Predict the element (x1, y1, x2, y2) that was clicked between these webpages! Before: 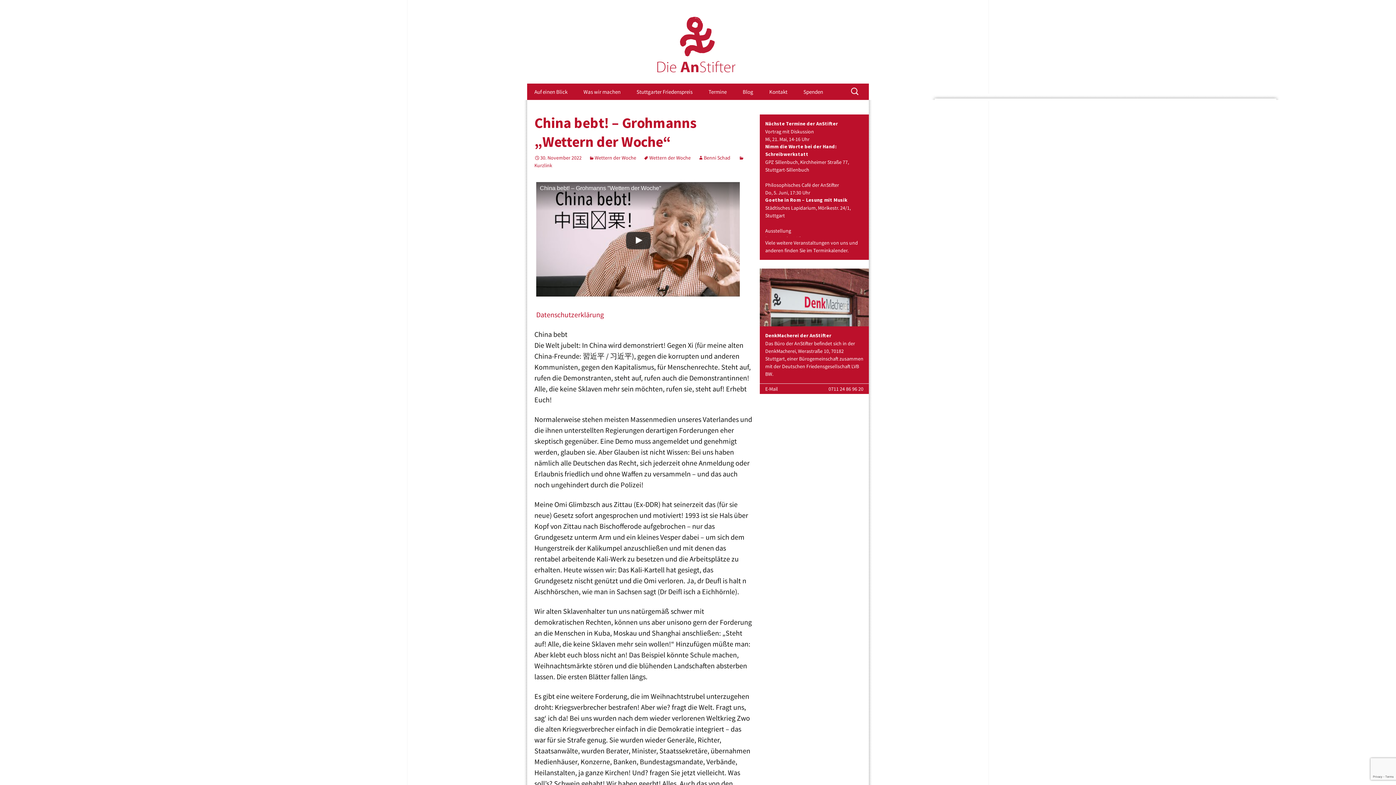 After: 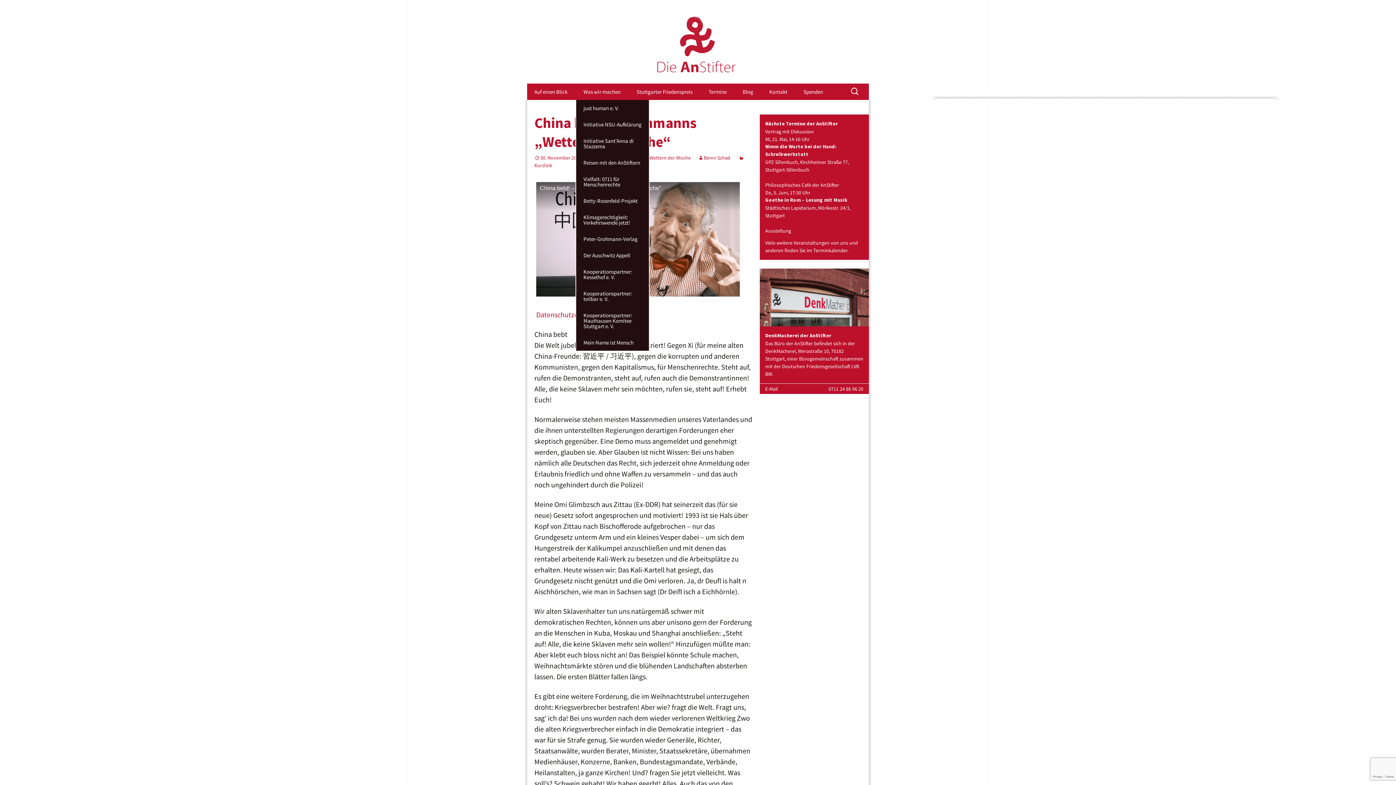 Action: label: Was wir machen bbox: (576, 83, 628, 100)